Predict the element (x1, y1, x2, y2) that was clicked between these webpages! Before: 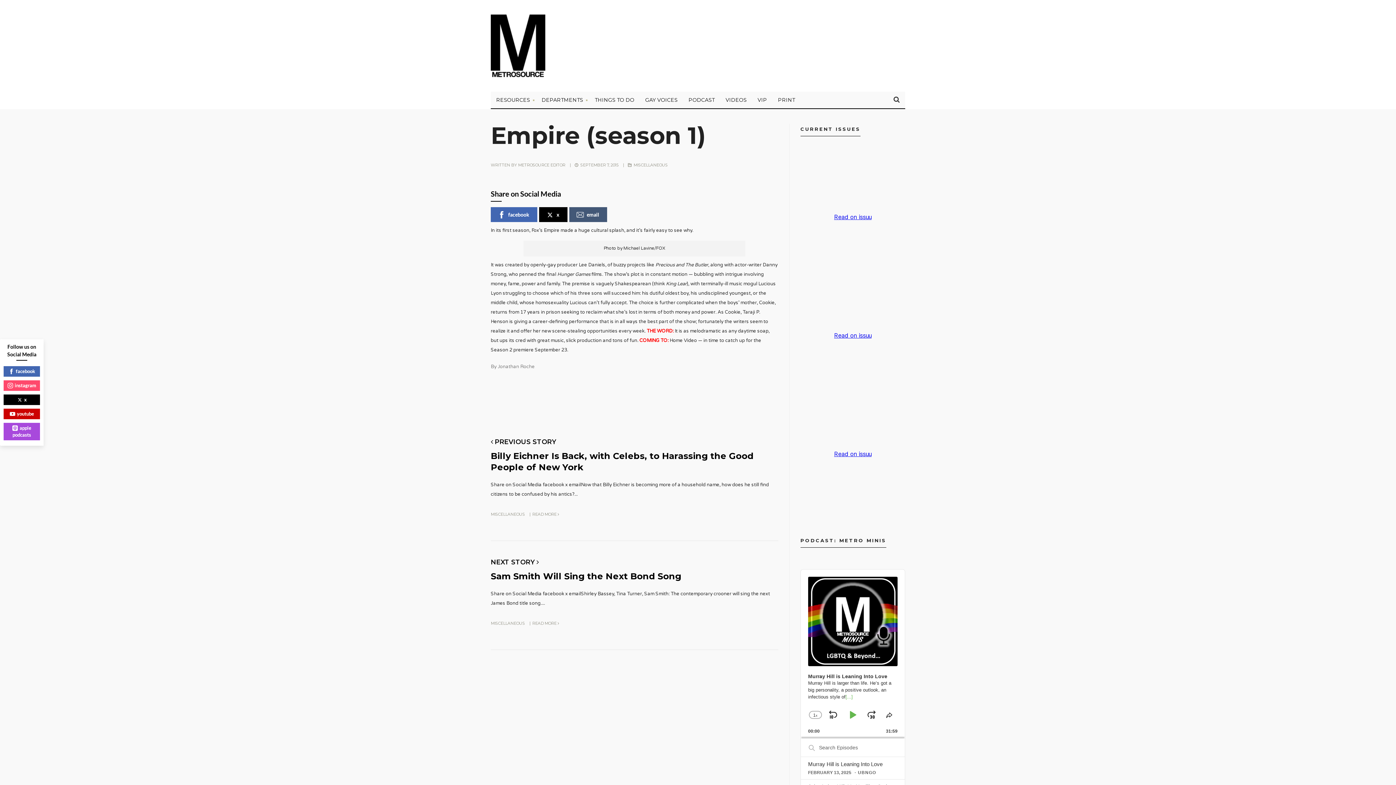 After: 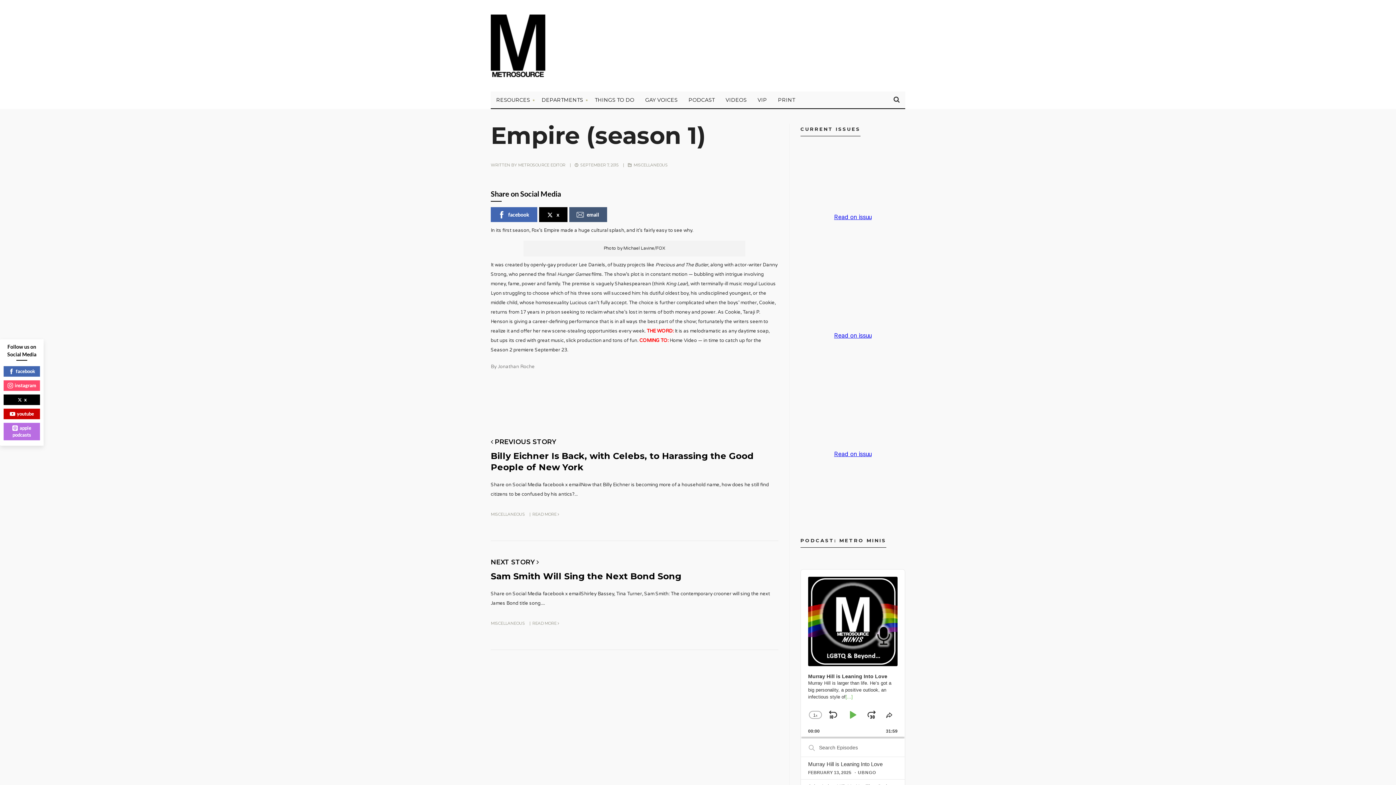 Action: label: apple podcasts bbox: (3, 423, 40, 440)